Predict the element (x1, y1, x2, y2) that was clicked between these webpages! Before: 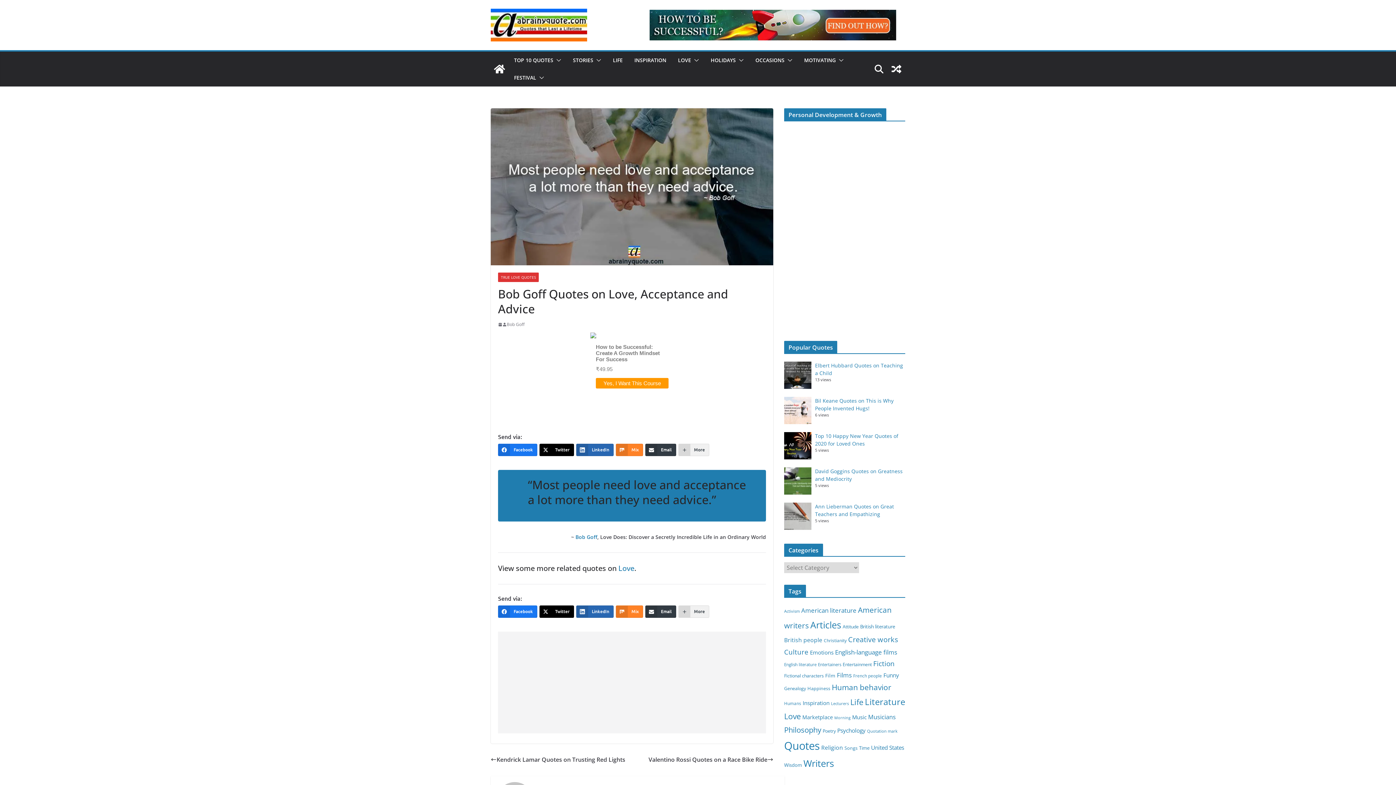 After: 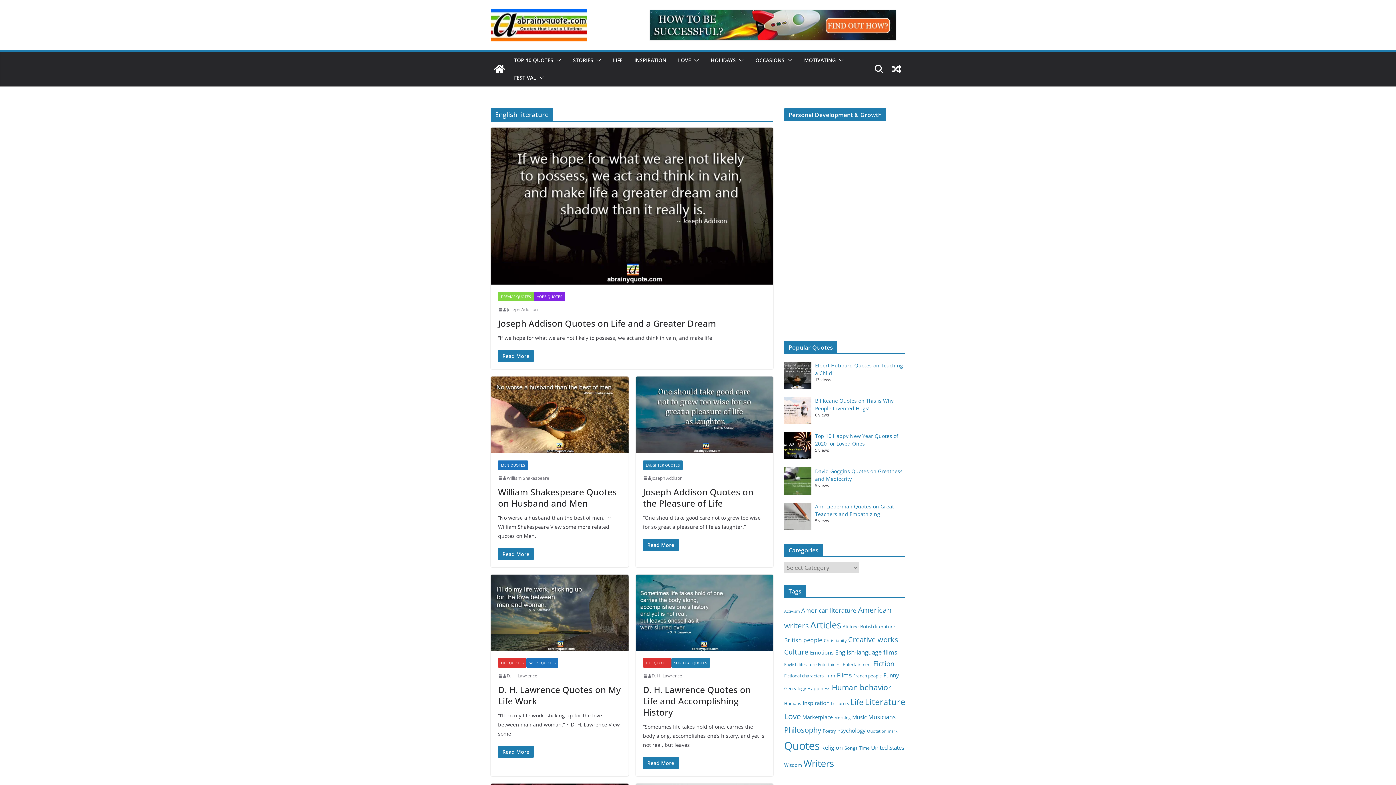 Action: label: English literature (63 items) bbox: (784, 662, 816, 667)